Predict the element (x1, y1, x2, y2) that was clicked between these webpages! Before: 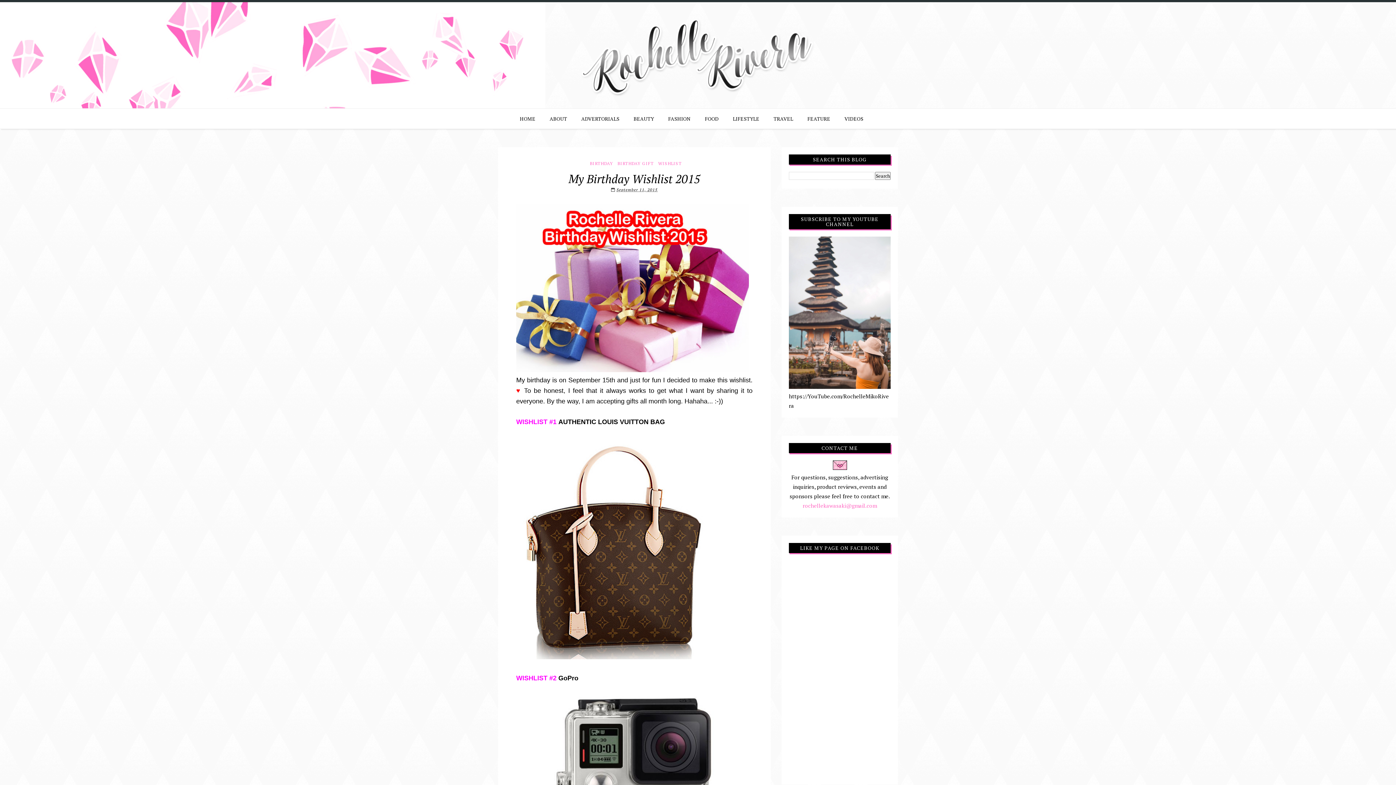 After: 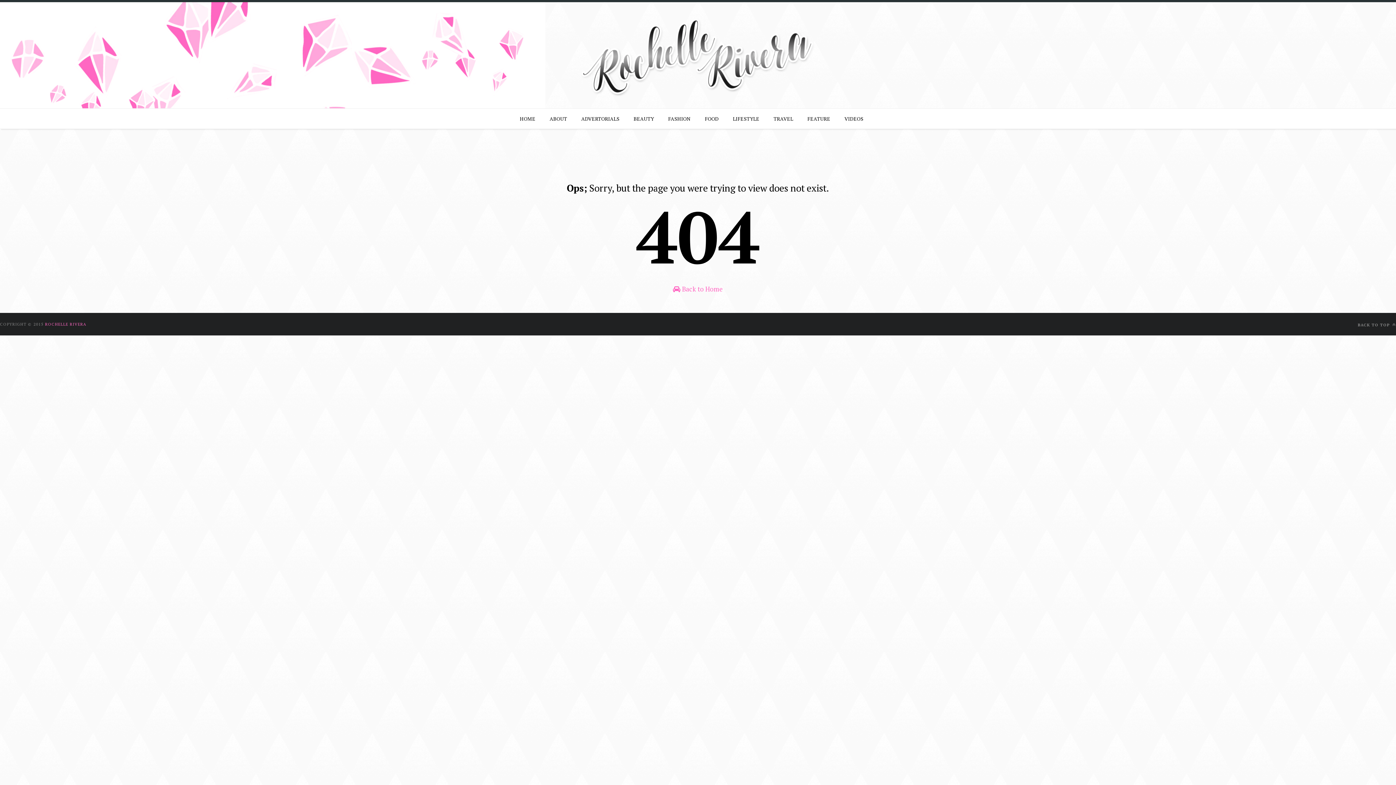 Action: bbox: (807, 108, 830, 128) label: FEATURE